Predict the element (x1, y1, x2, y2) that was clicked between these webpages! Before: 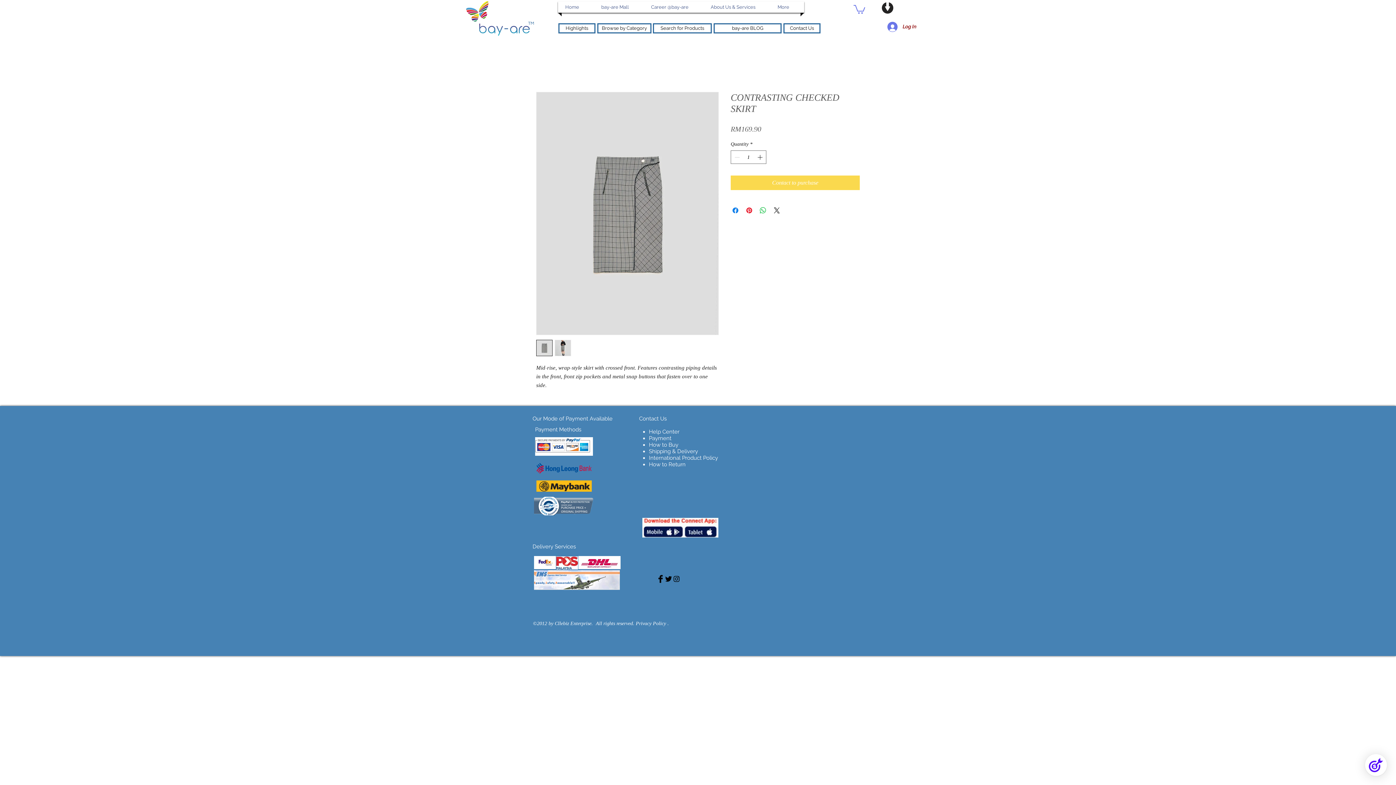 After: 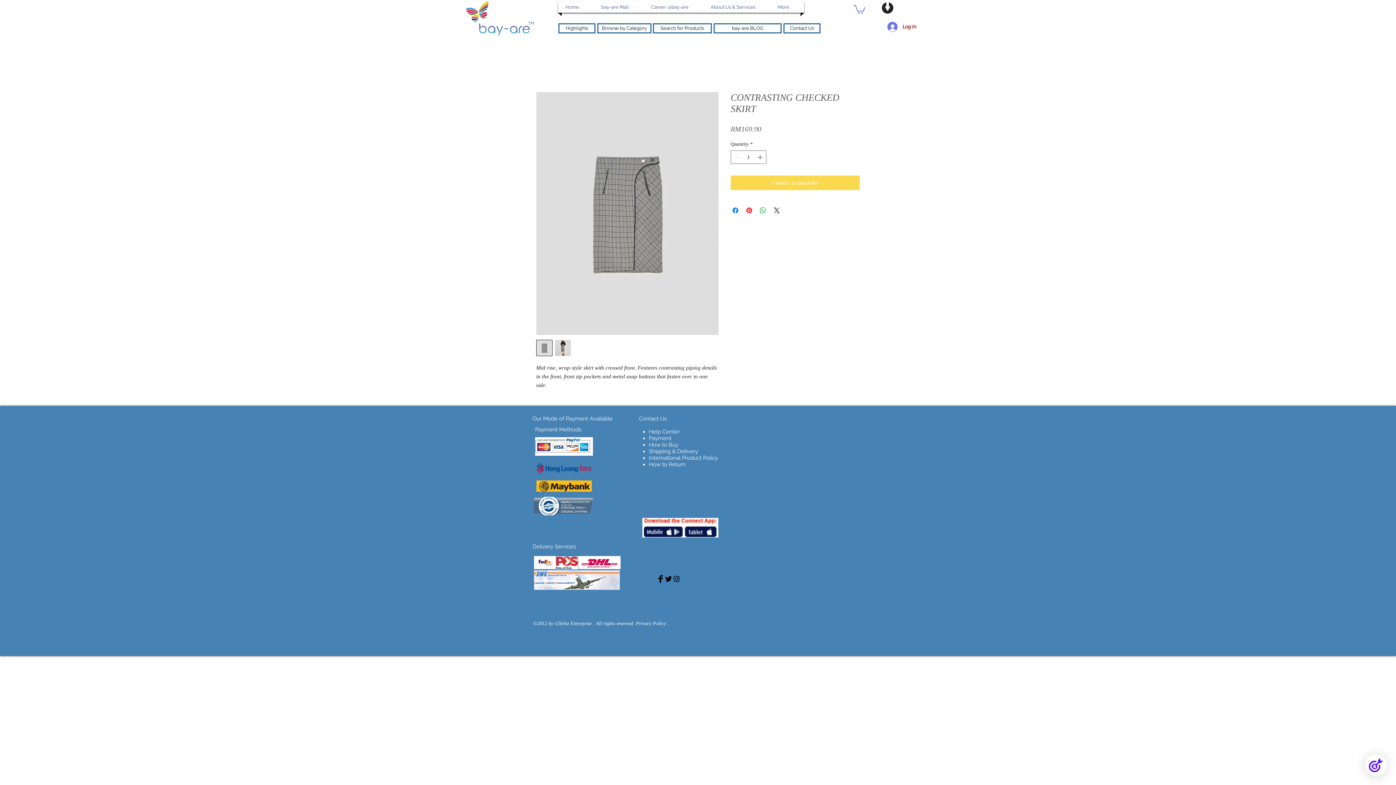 Action: bbox: (656, 575, 664, 583) label: Facebook Basic Black 